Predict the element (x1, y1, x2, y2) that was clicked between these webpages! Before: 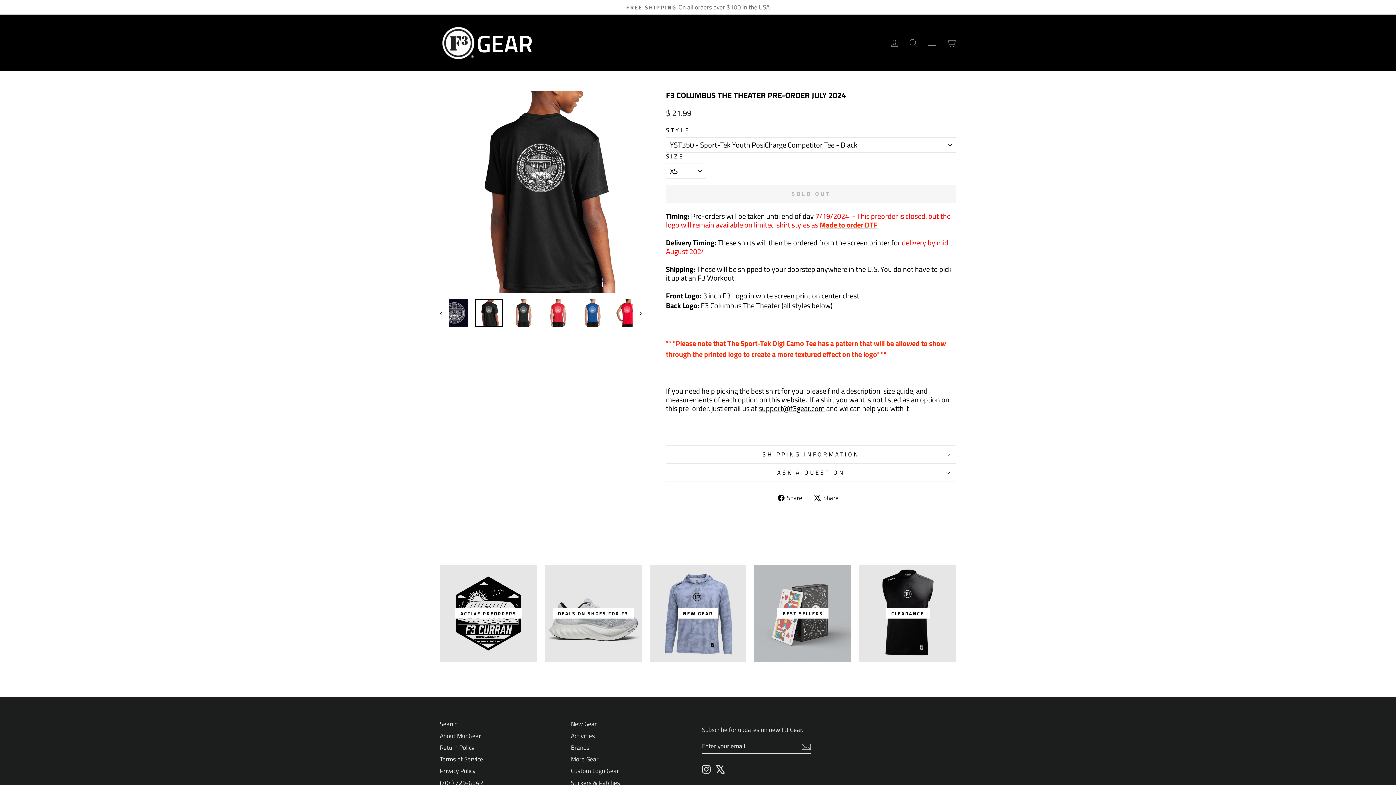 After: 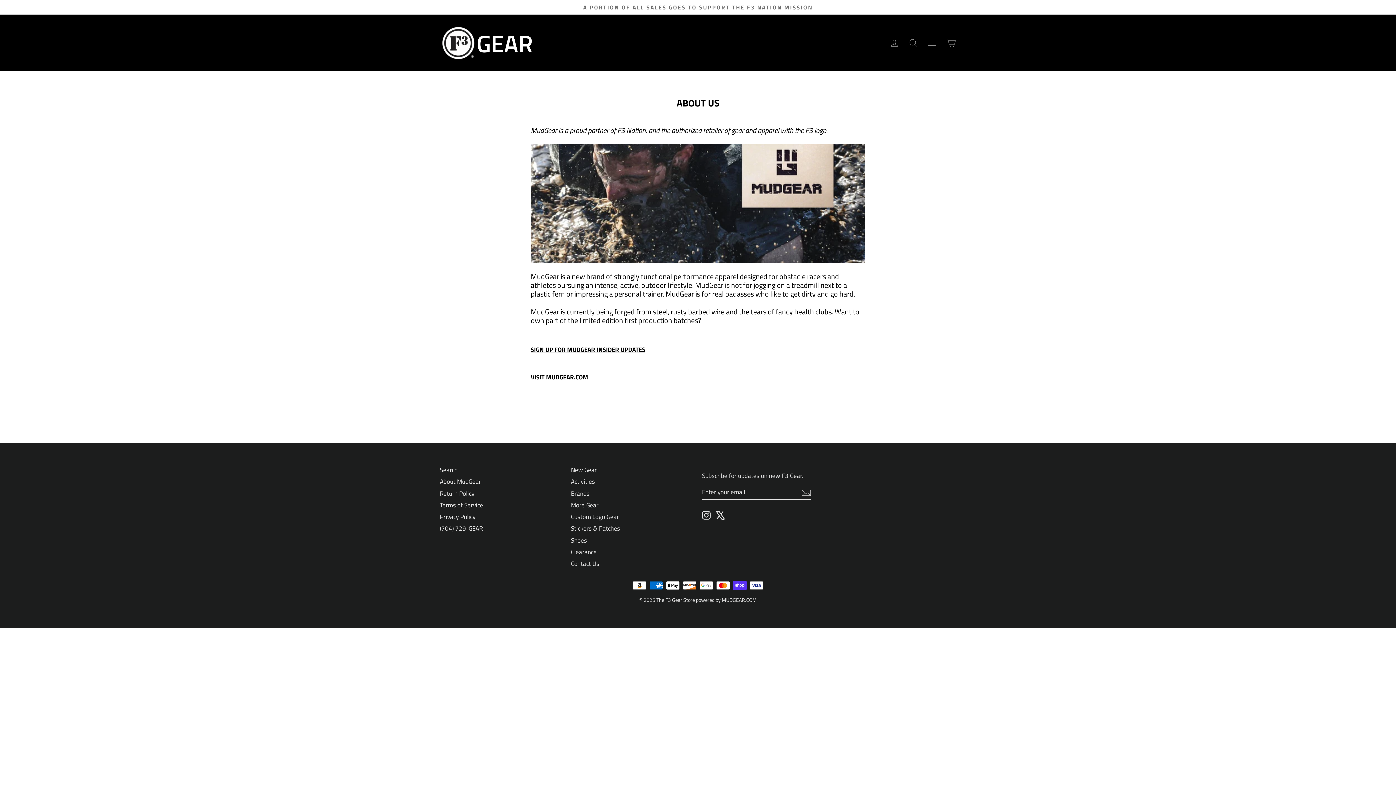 Action: label: About MudGear bbox: (440, 731, 481, 741)